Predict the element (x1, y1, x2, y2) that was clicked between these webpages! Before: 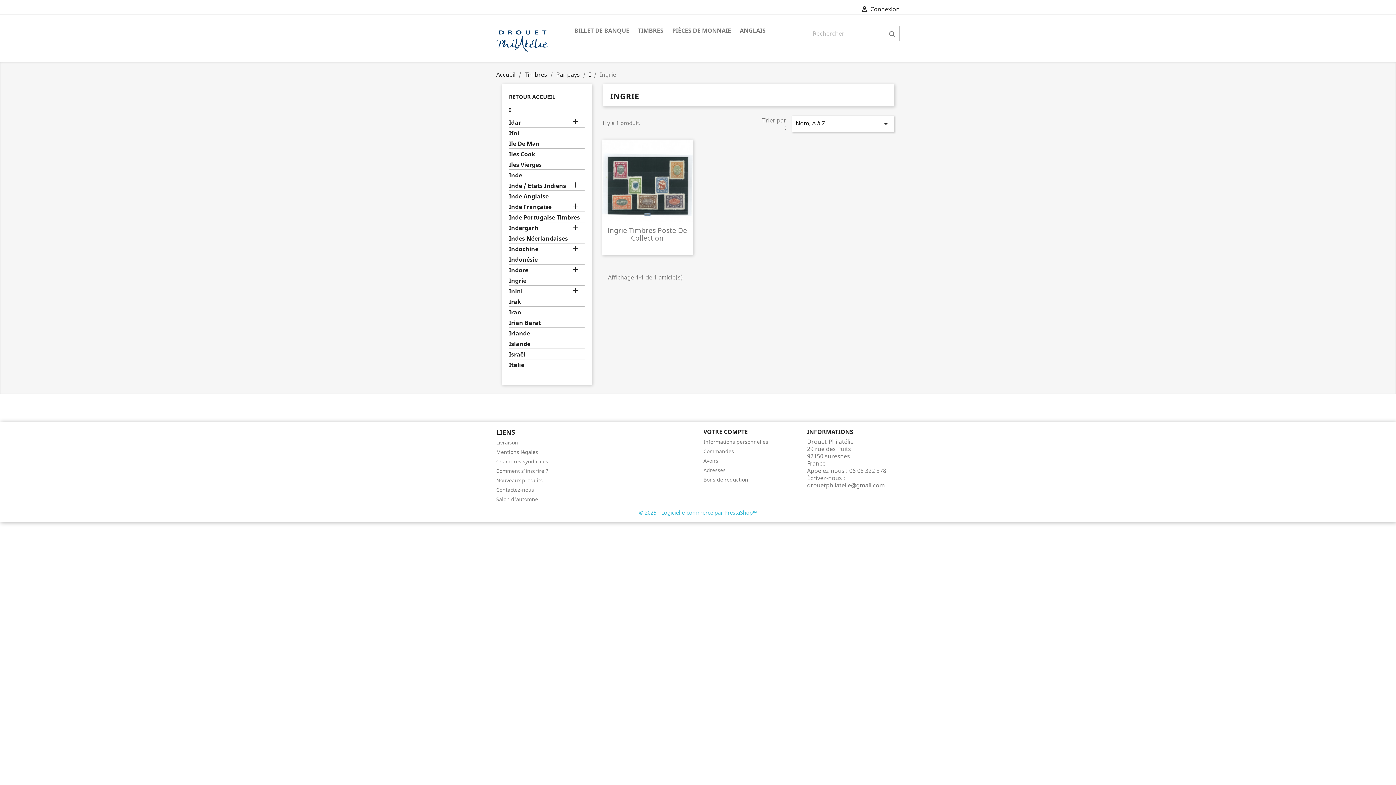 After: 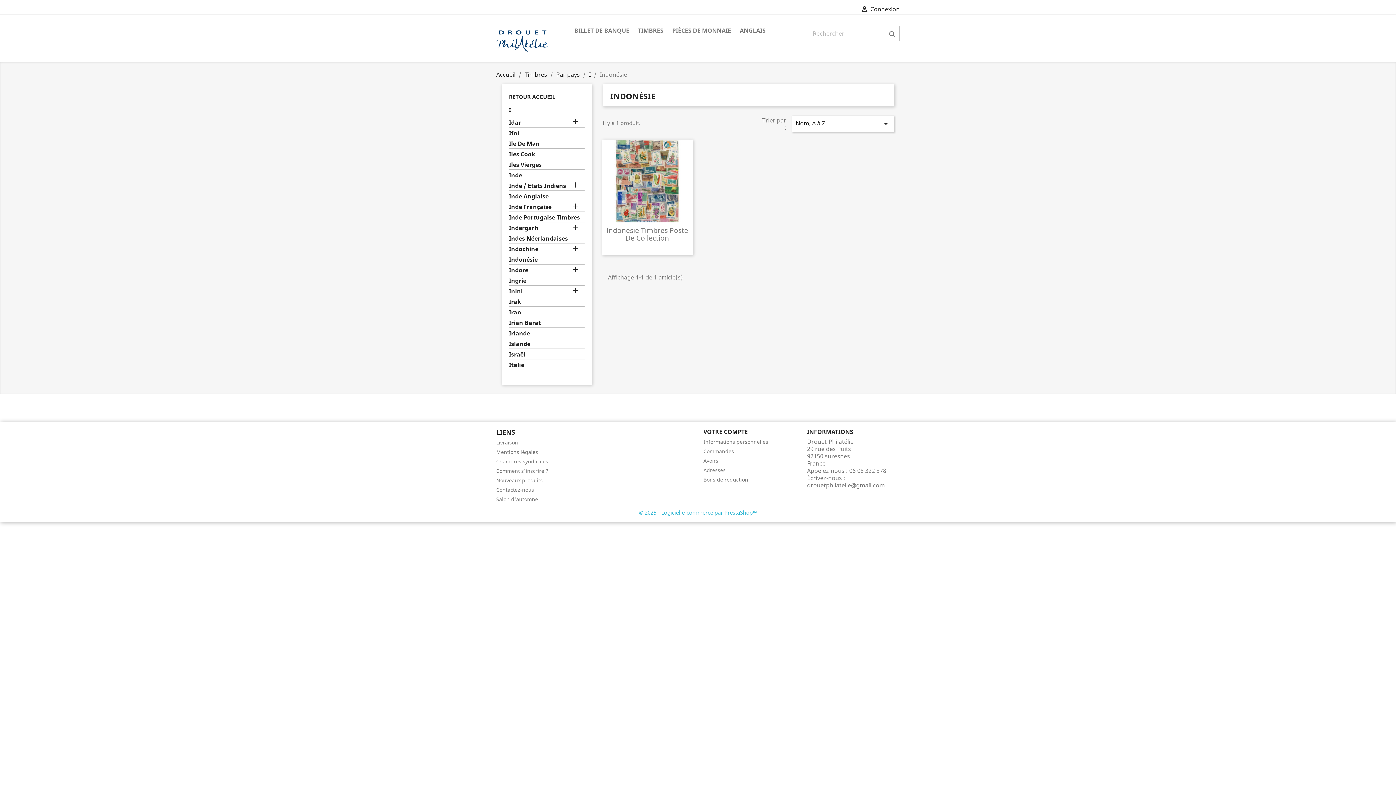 Action: label: Indonésie bbox: (509, 256, 584, 264)